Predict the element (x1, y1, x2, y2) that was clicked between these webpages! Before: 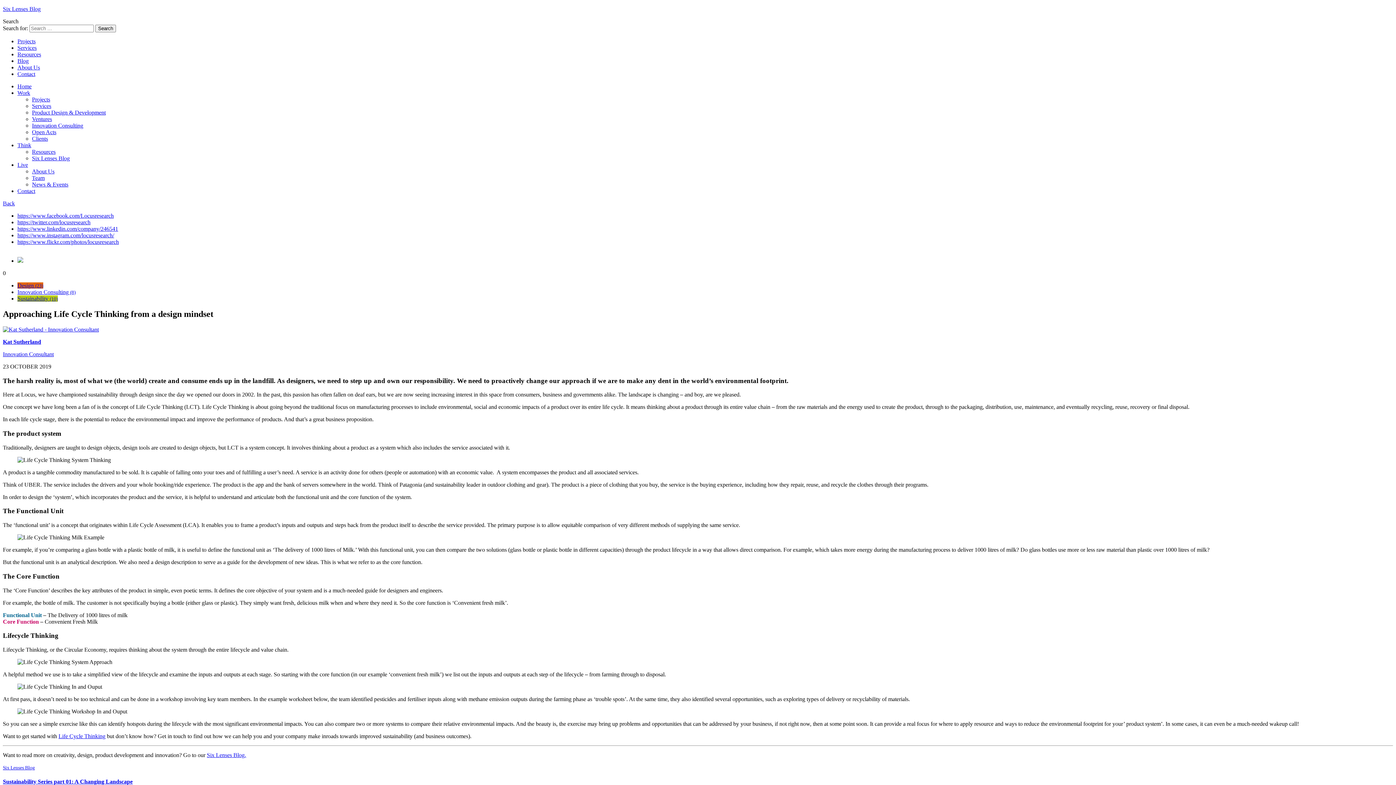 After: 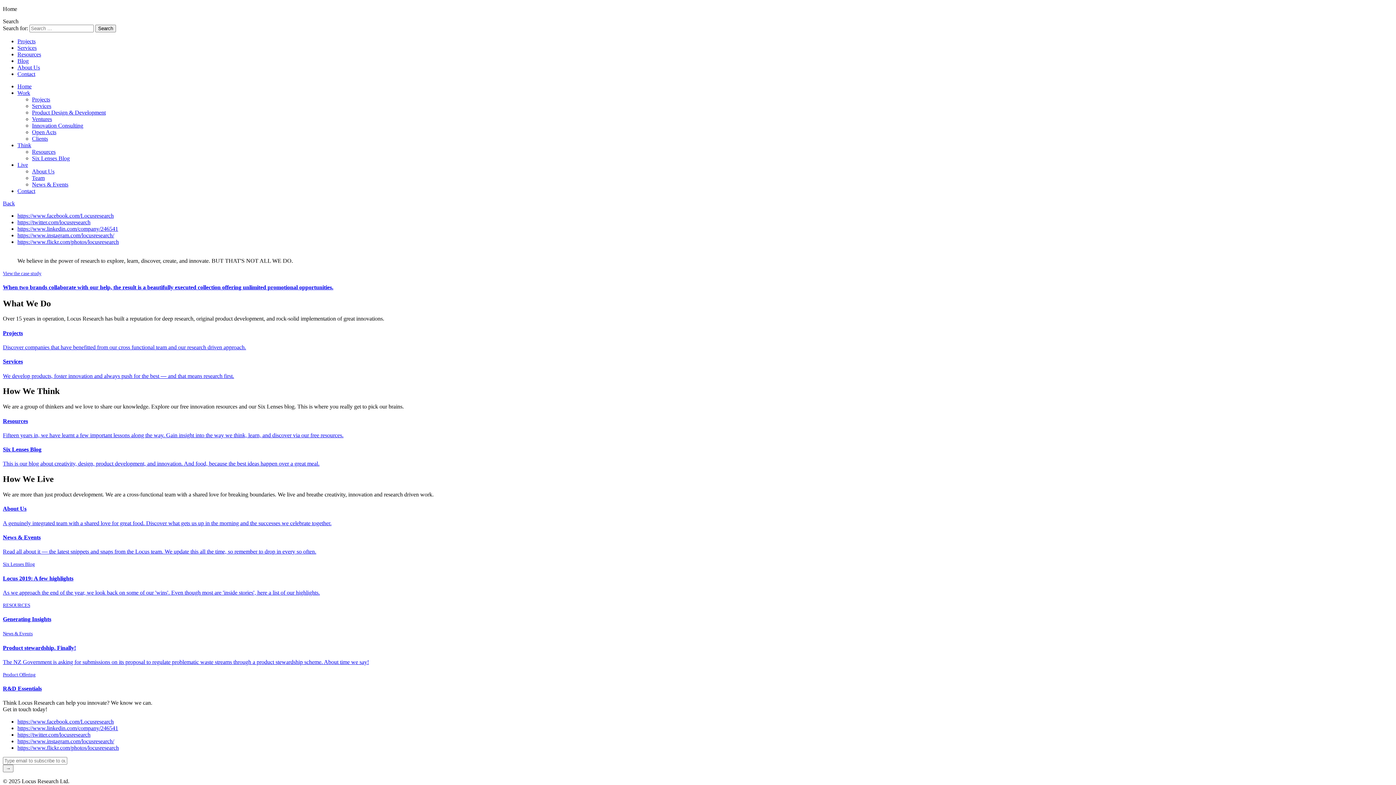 Action: bbox: (17, 83, 31, 89) label: Home